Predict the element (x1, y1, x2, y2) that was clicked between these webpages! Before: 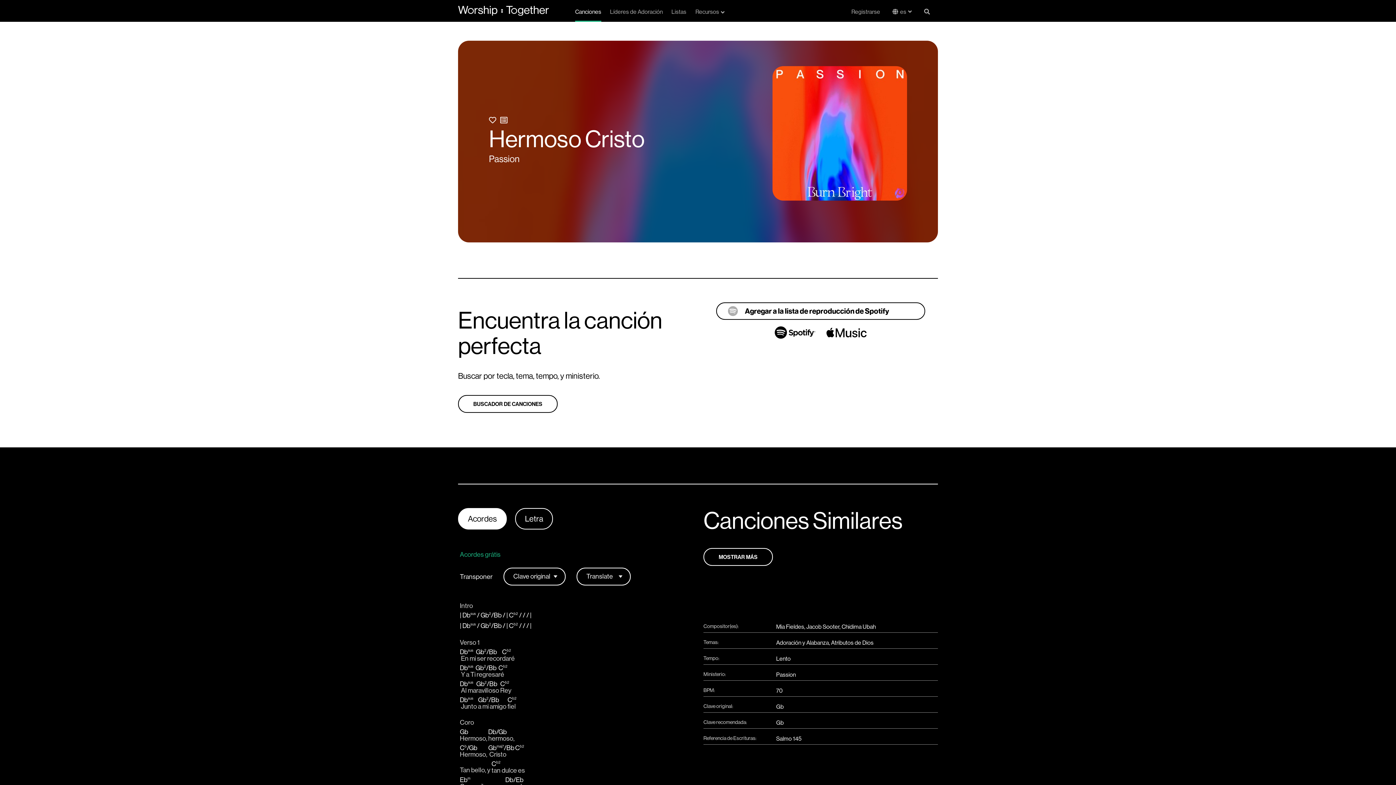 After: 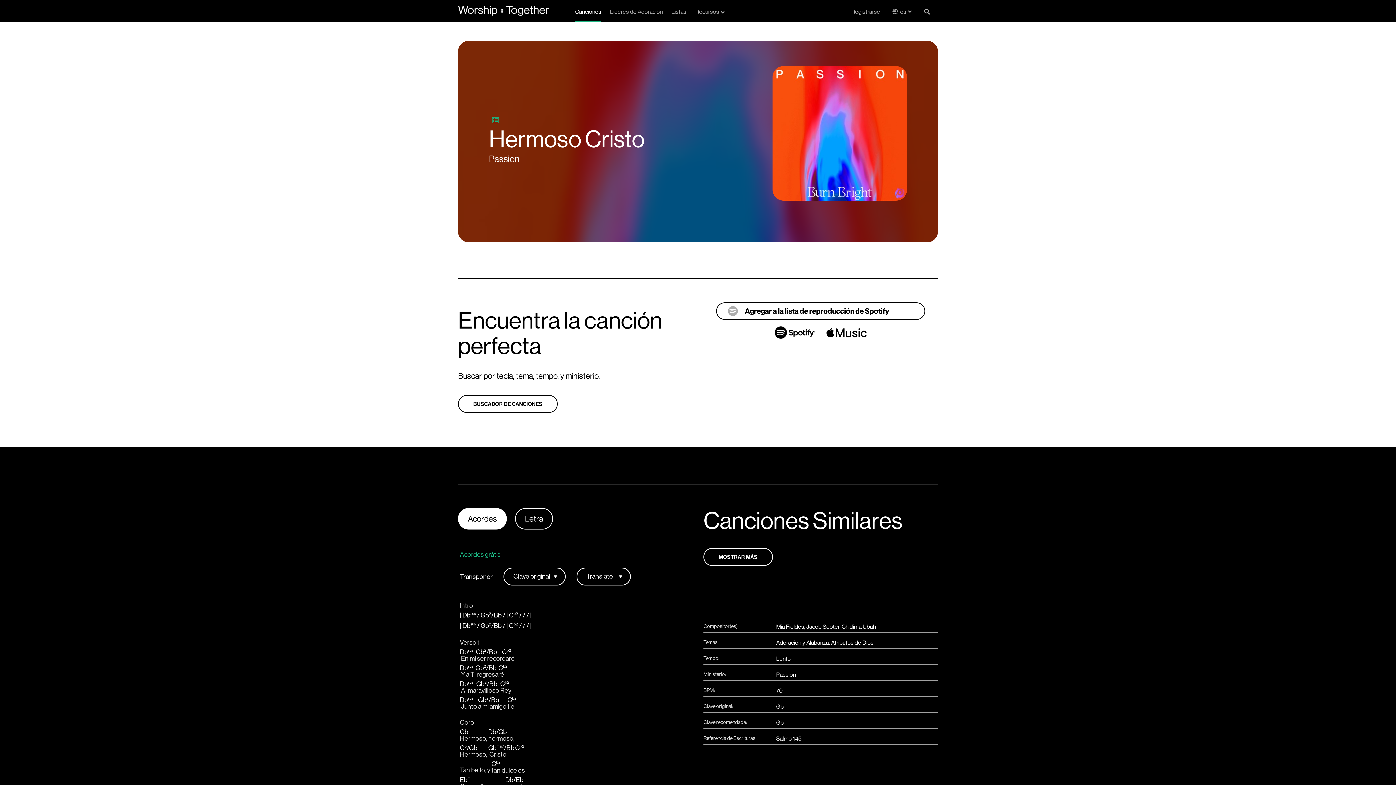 Action: bbox: (489, 116, 496, 124)